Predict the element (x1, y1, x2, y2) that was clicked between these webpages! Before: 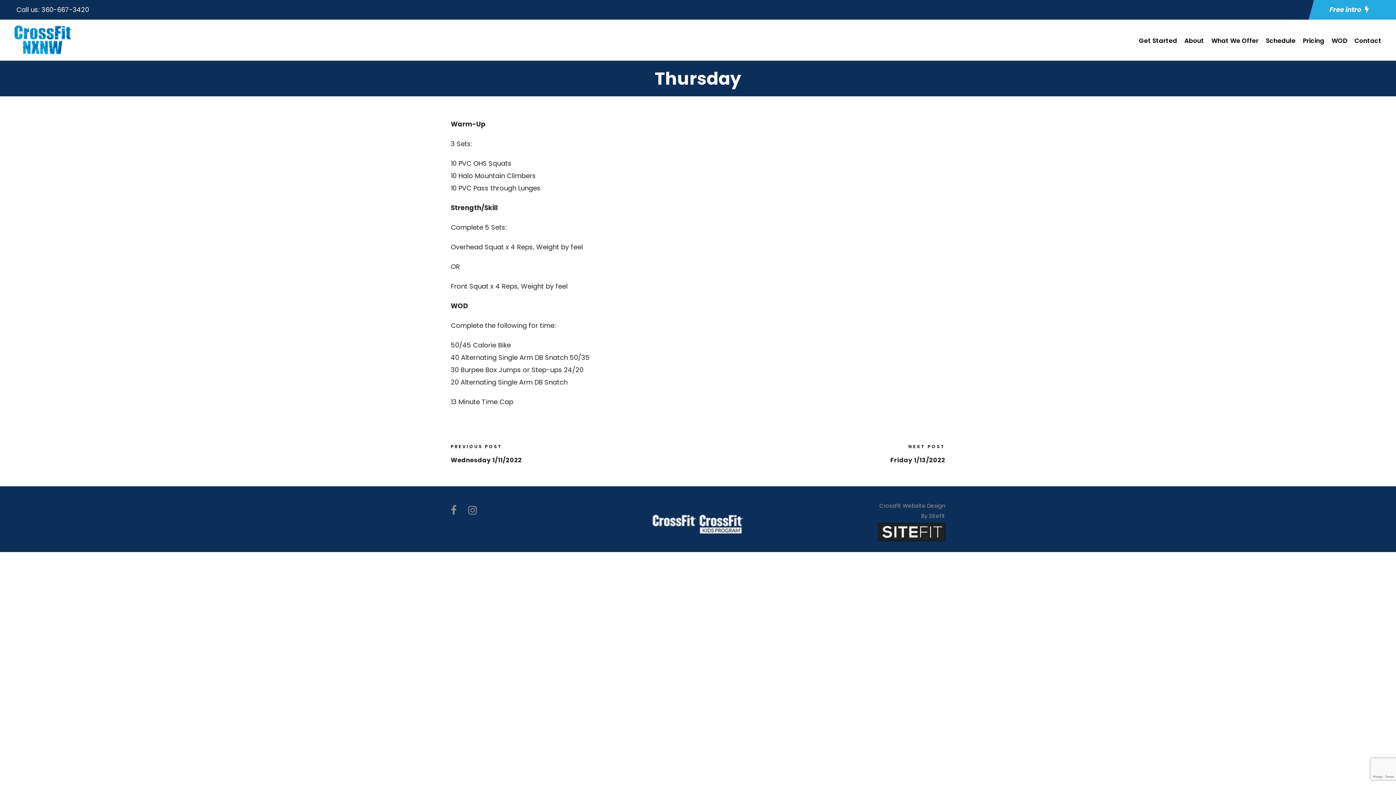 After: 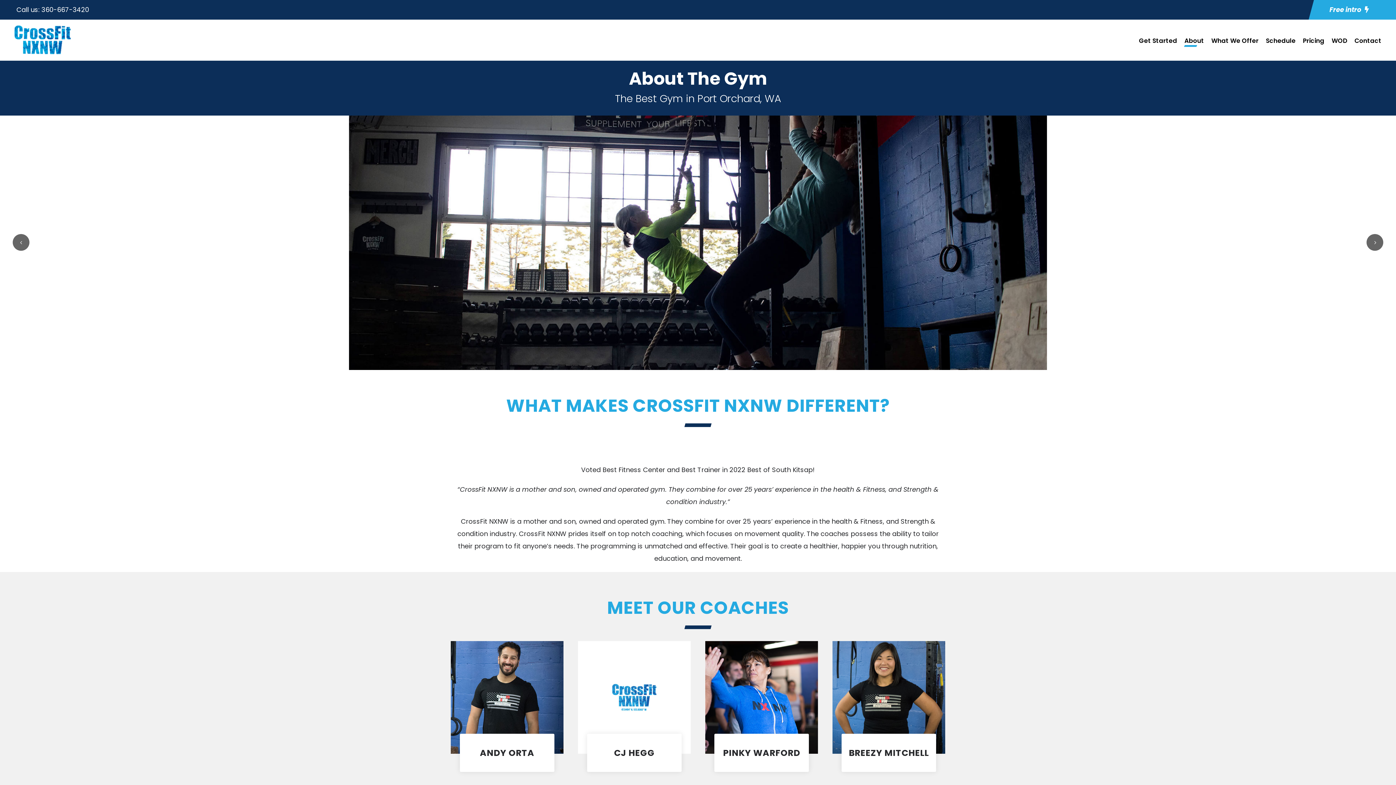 Action: bbox: (1184, 35, 1204, 53) label: About